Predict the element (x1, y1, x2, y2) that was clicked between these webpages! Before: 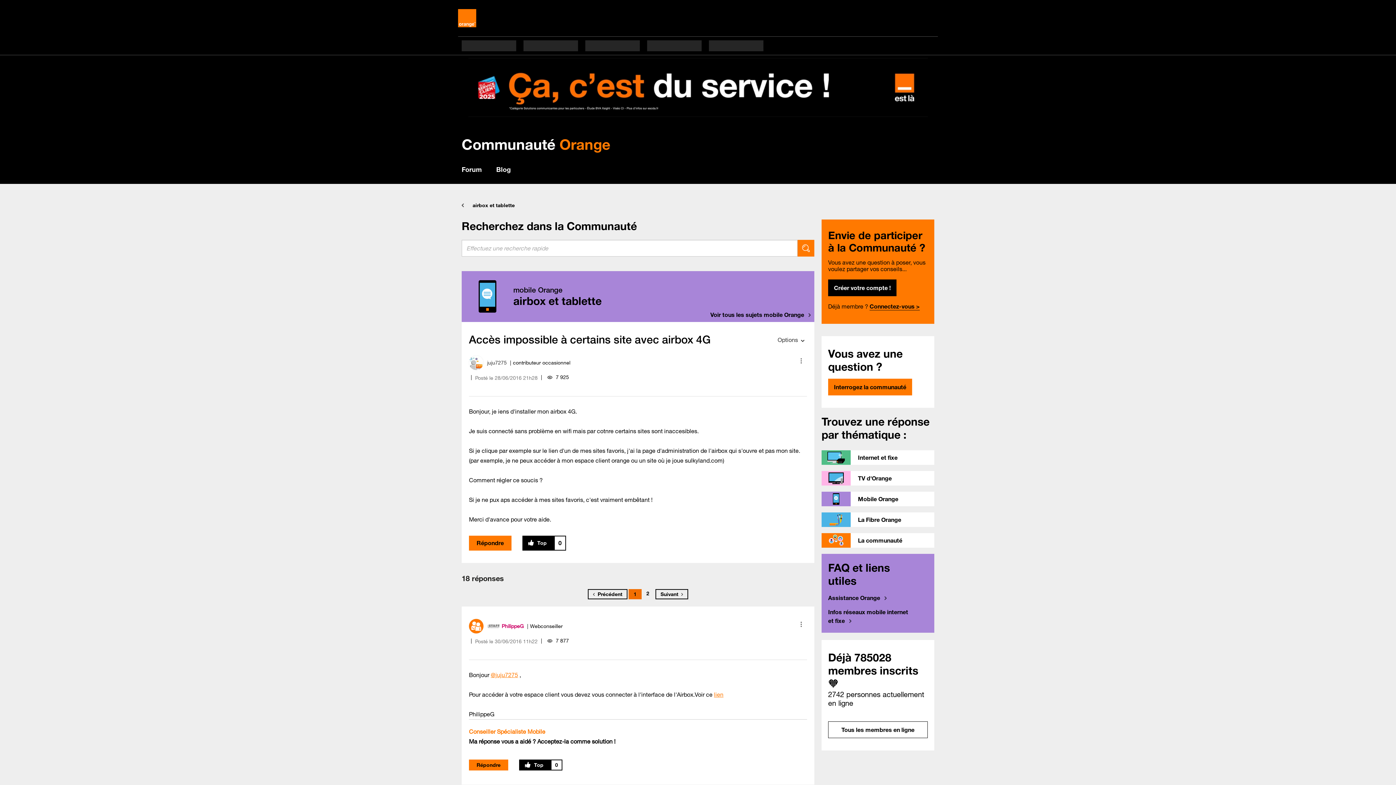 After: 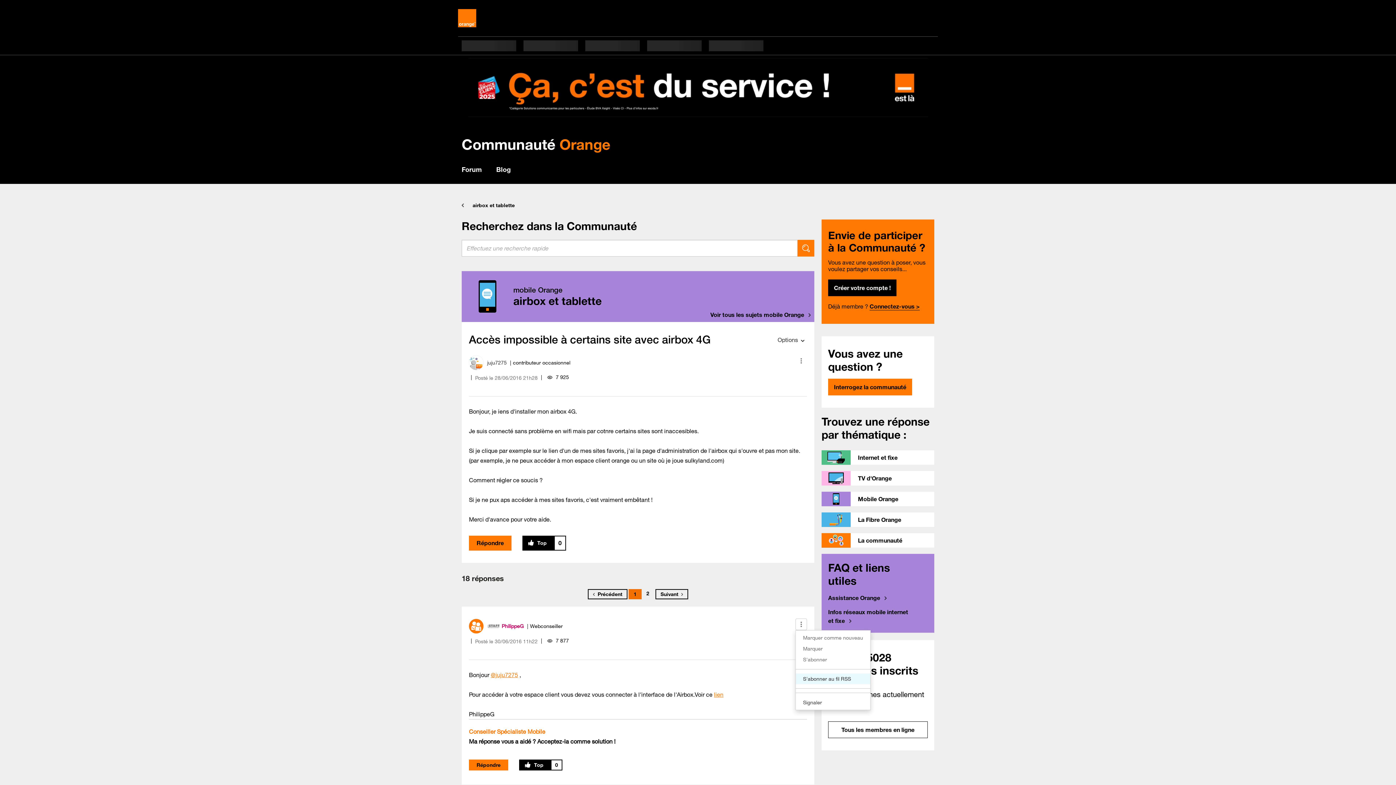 Action: bbox: (795, 618, 807, 630) label: Show comment option menu